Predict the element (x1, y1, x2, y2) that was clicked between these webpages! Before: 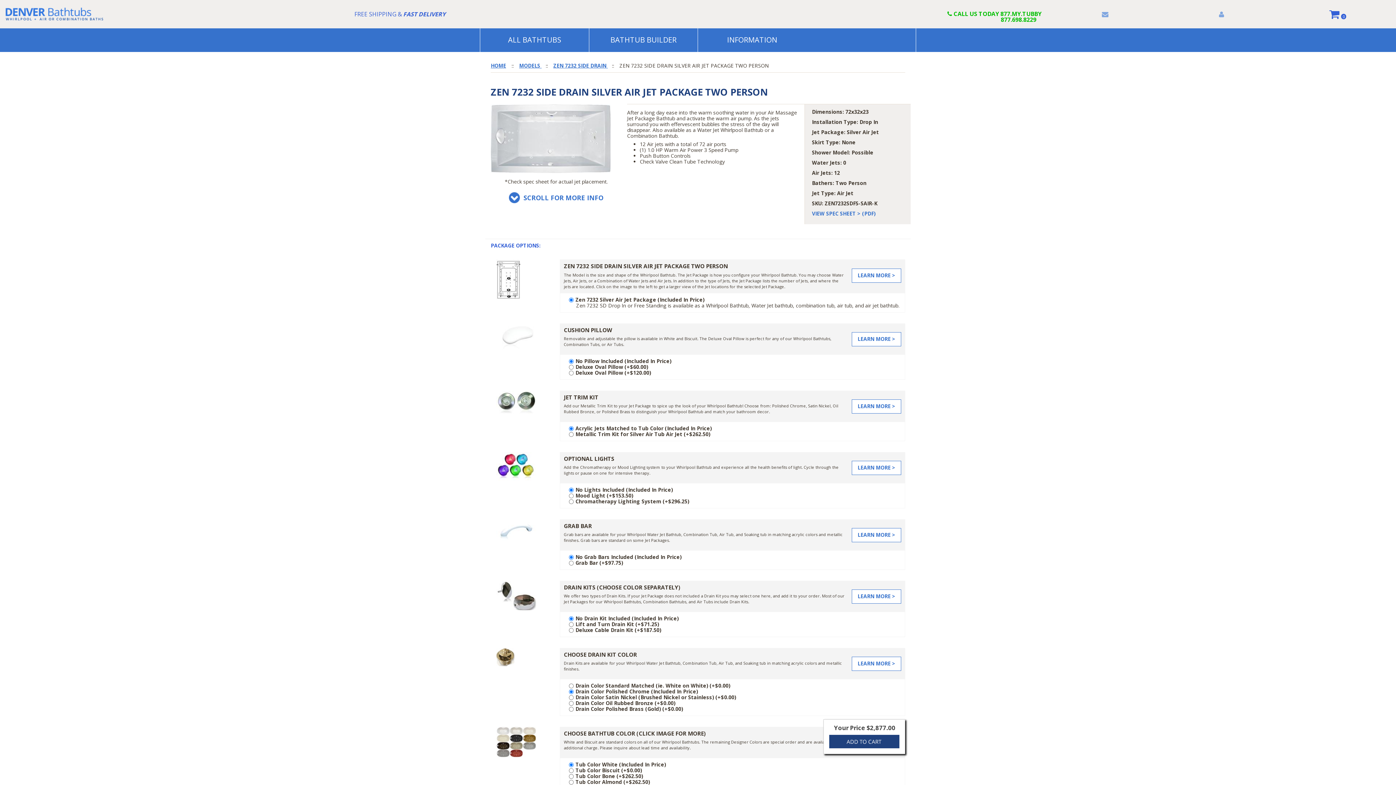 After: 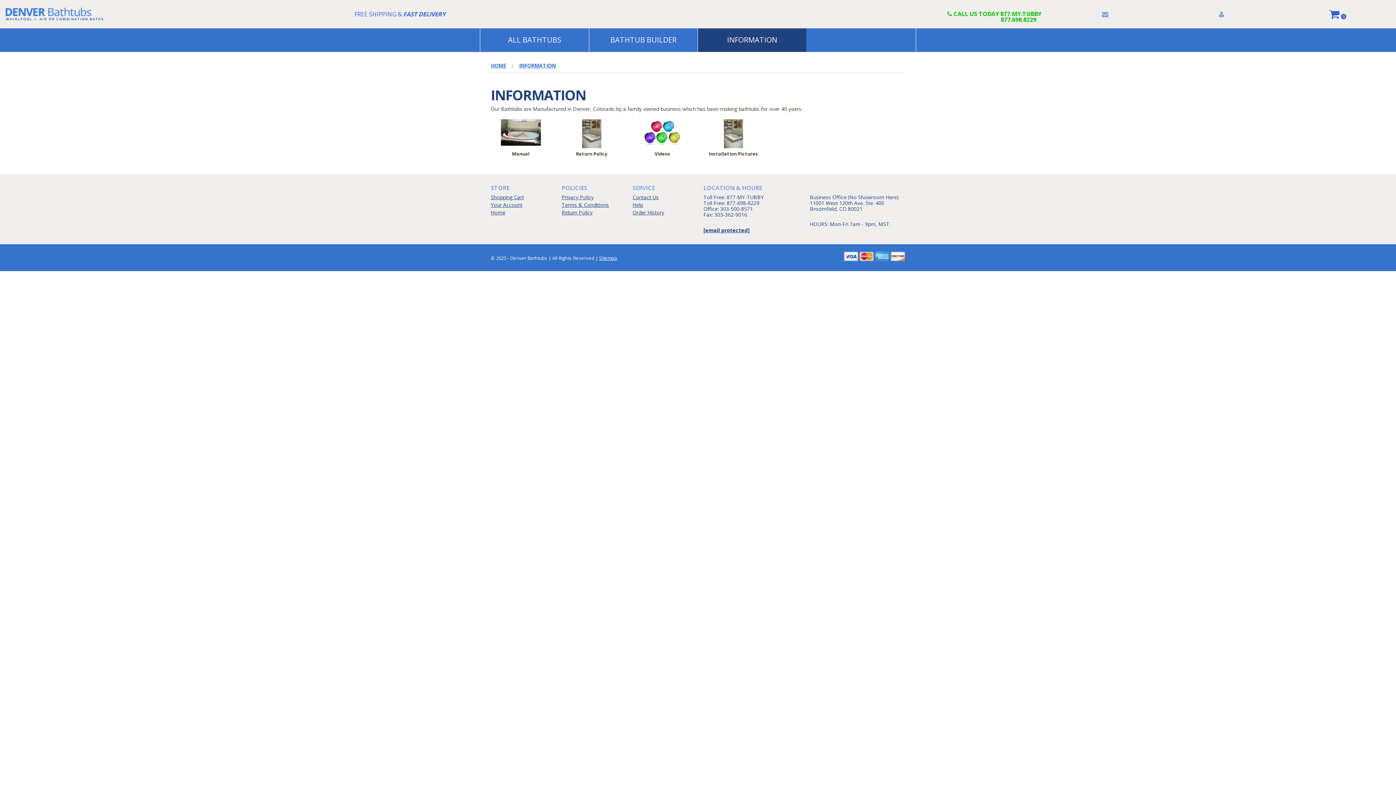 Action: bbox: (697, 28, 806, 52) label: INFORMATION